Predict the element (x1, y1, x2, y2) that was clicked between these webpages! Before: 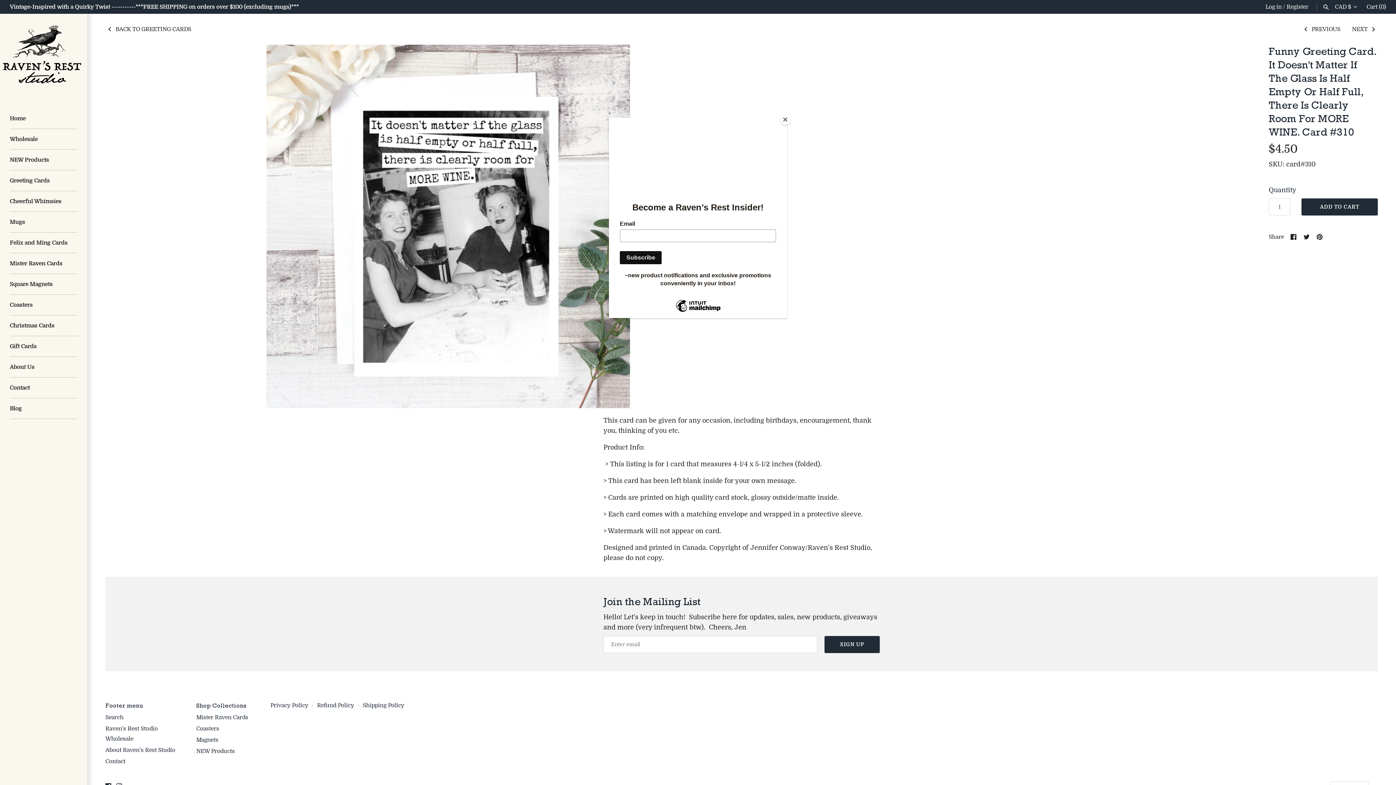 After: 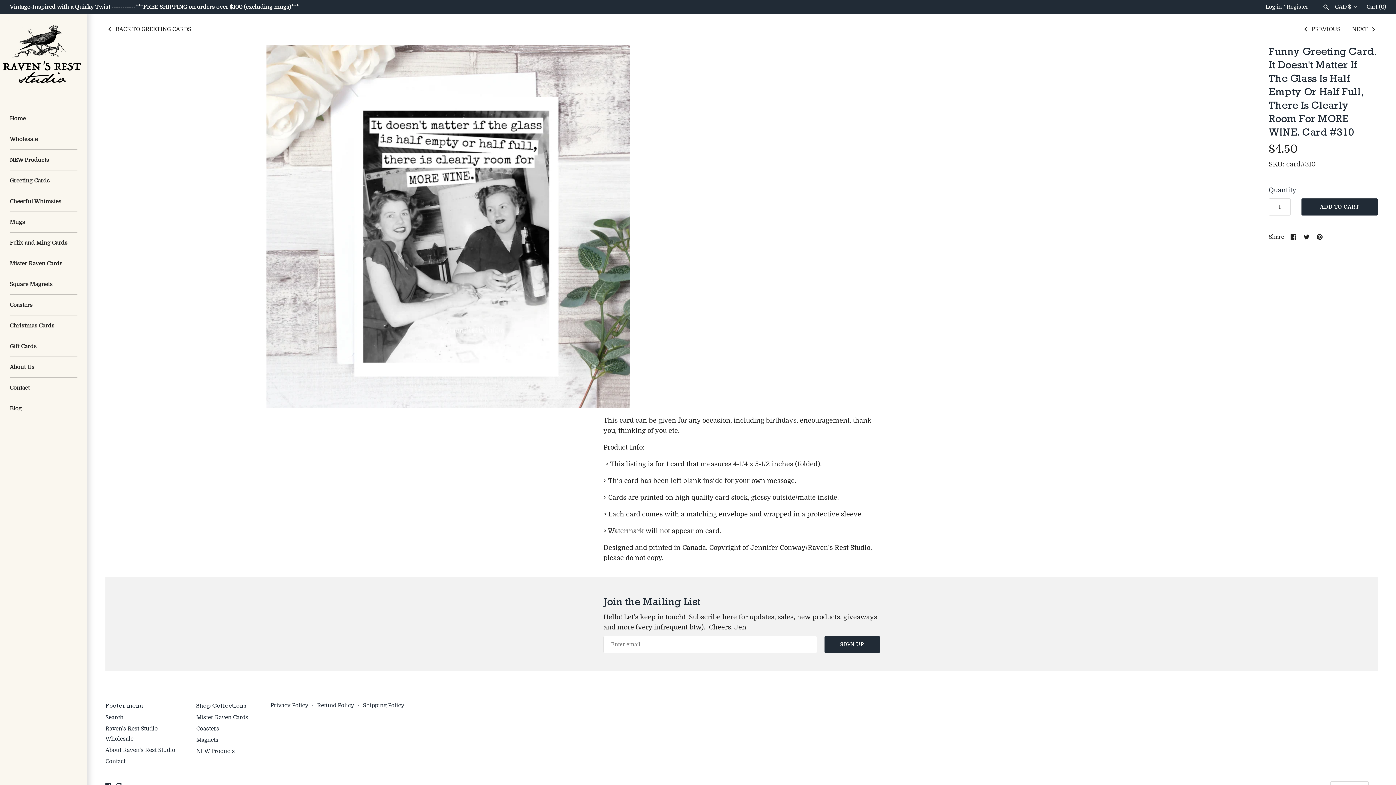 Action: bbox: (780, 114, 790, 125) label: Close